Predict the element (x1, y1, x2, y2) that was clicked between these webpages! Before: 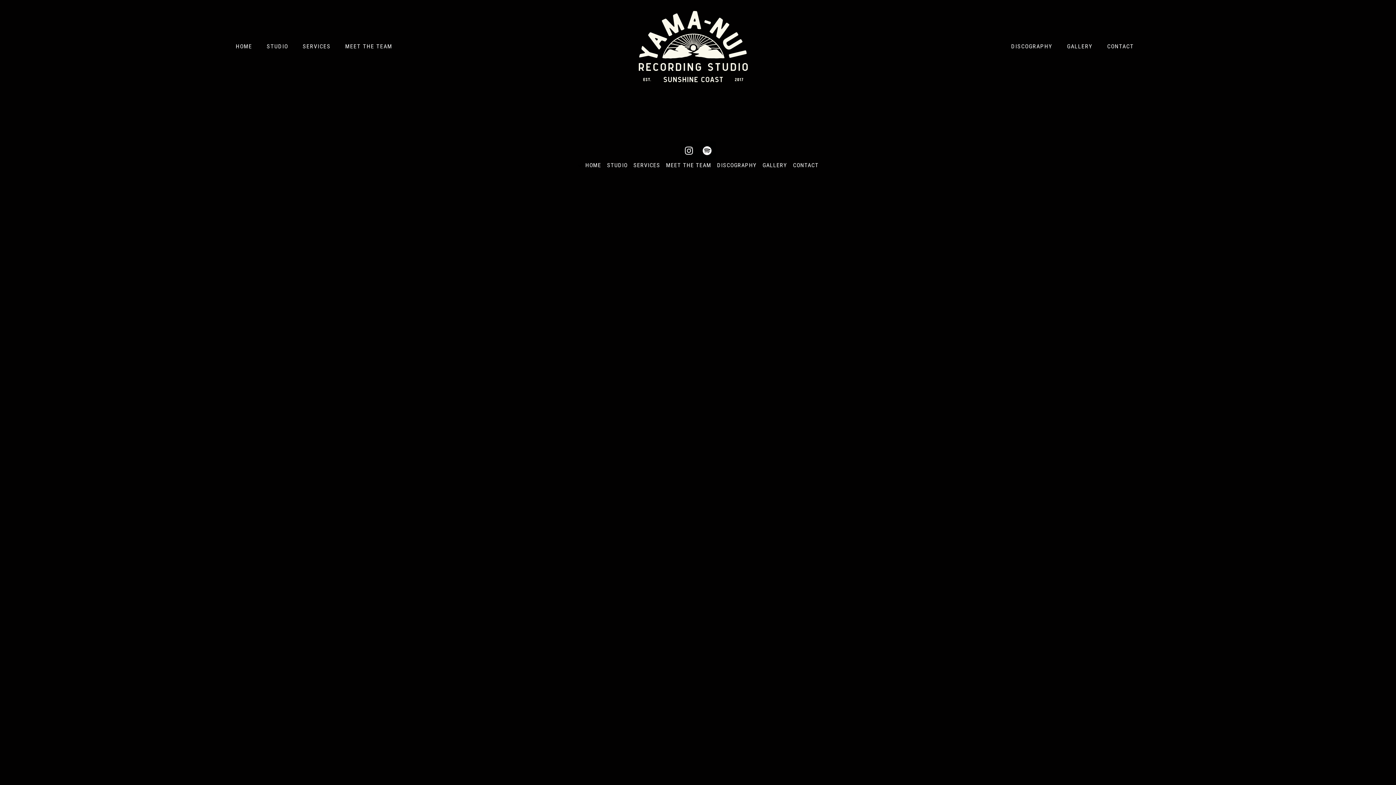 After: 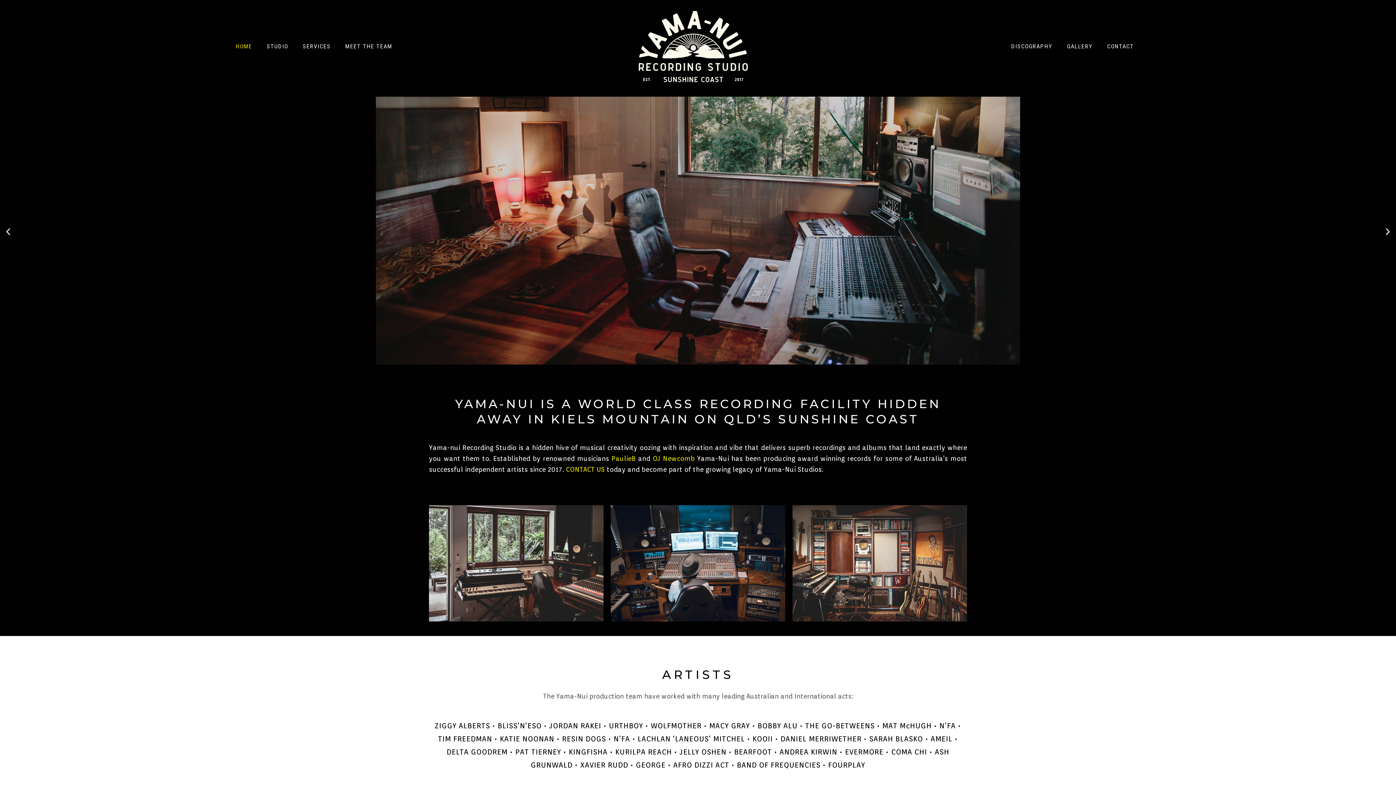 Action: bbox: (228, 38, 259, 54) label: HOME